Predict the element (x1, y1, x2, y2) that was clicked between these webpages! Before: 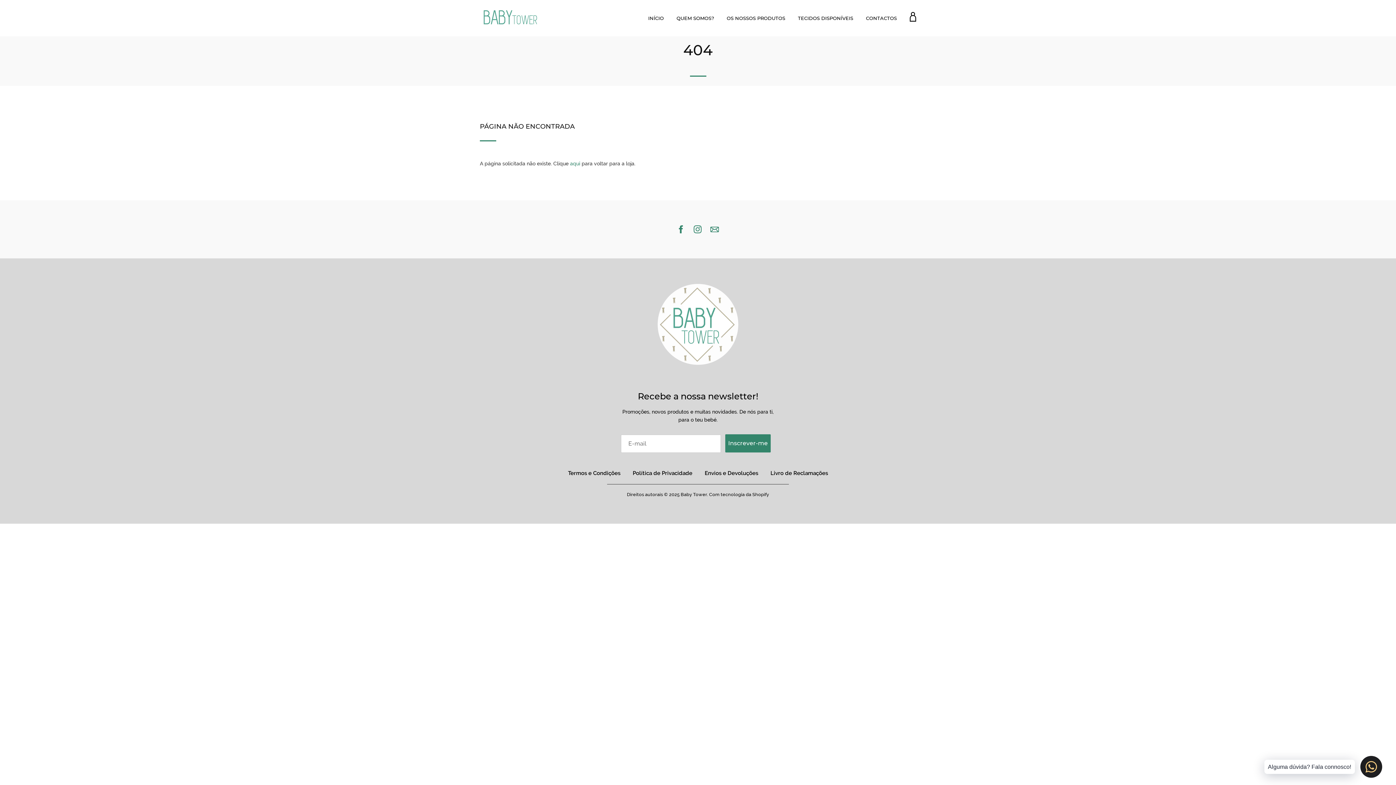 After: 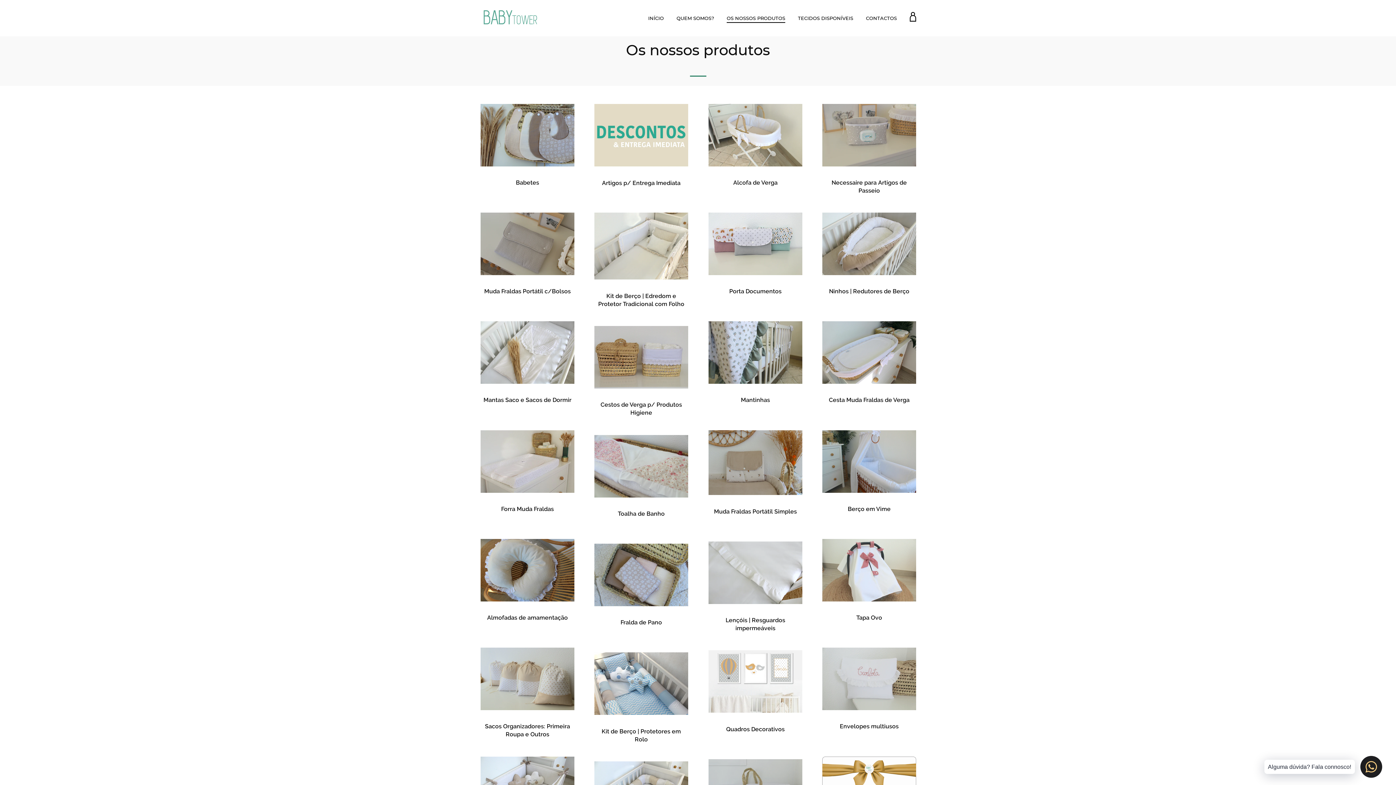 Action: label: OS NOSSOS PRODUTOS bbox: (726, 13, 787, 22)